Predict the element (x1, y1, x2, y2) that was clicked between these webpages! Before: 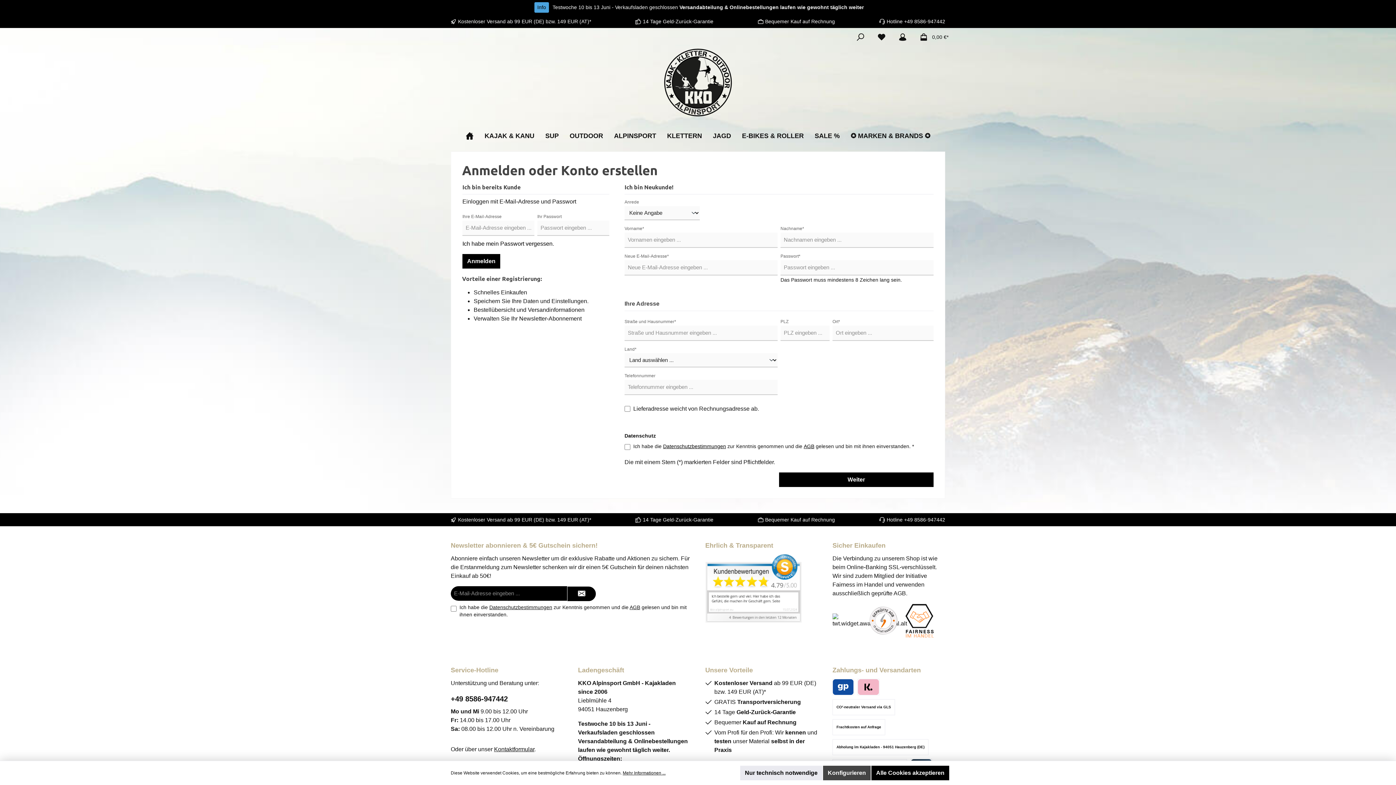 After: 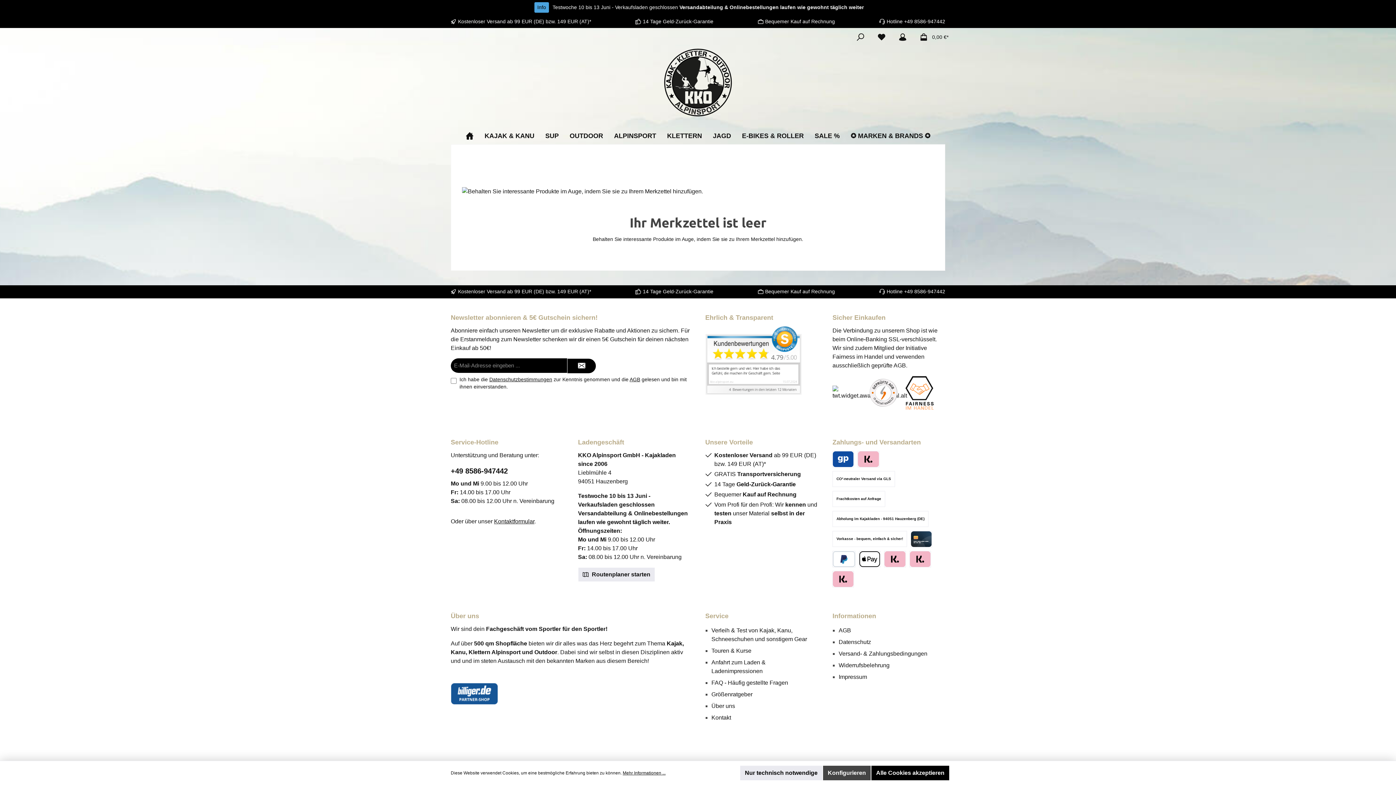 Action: bbox: (873, 29, 890, 44) label: Merkzettel